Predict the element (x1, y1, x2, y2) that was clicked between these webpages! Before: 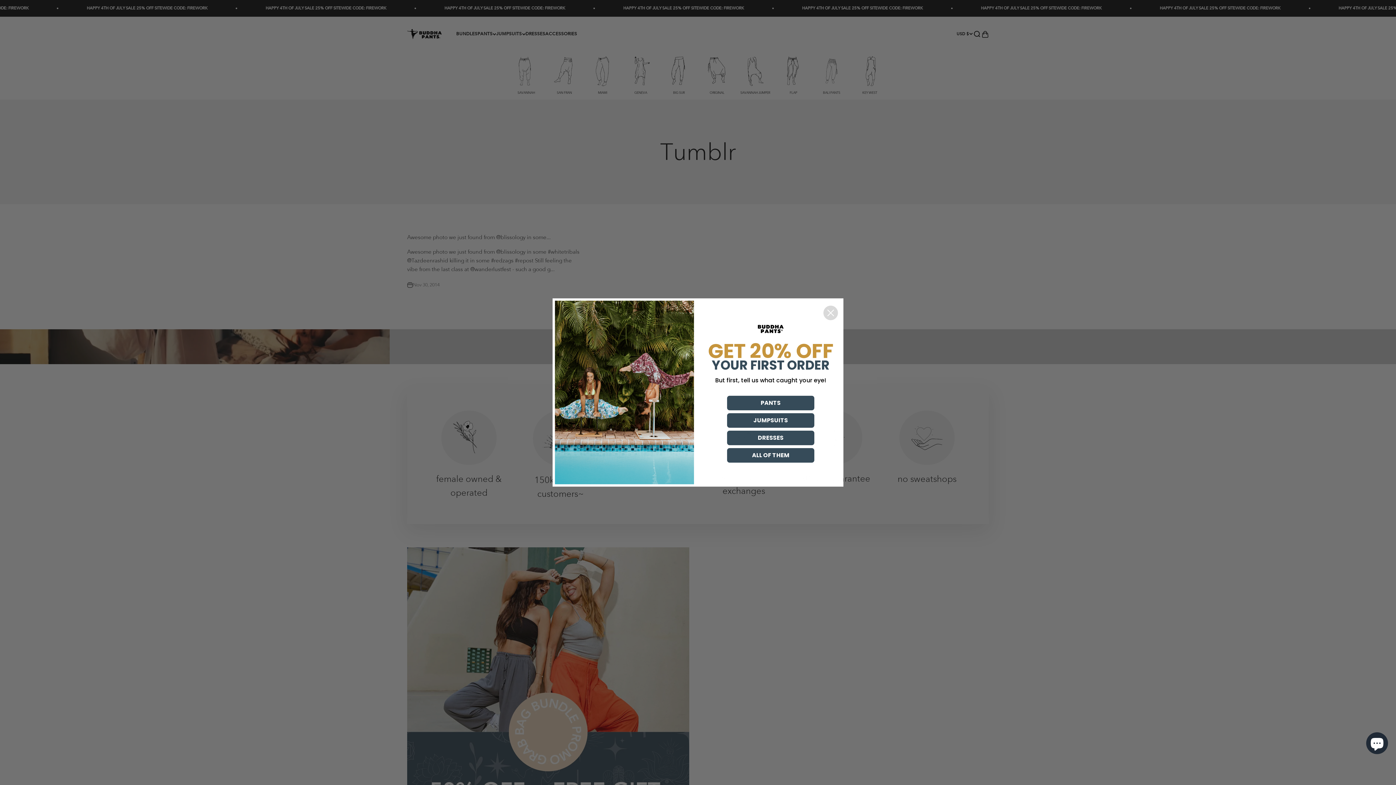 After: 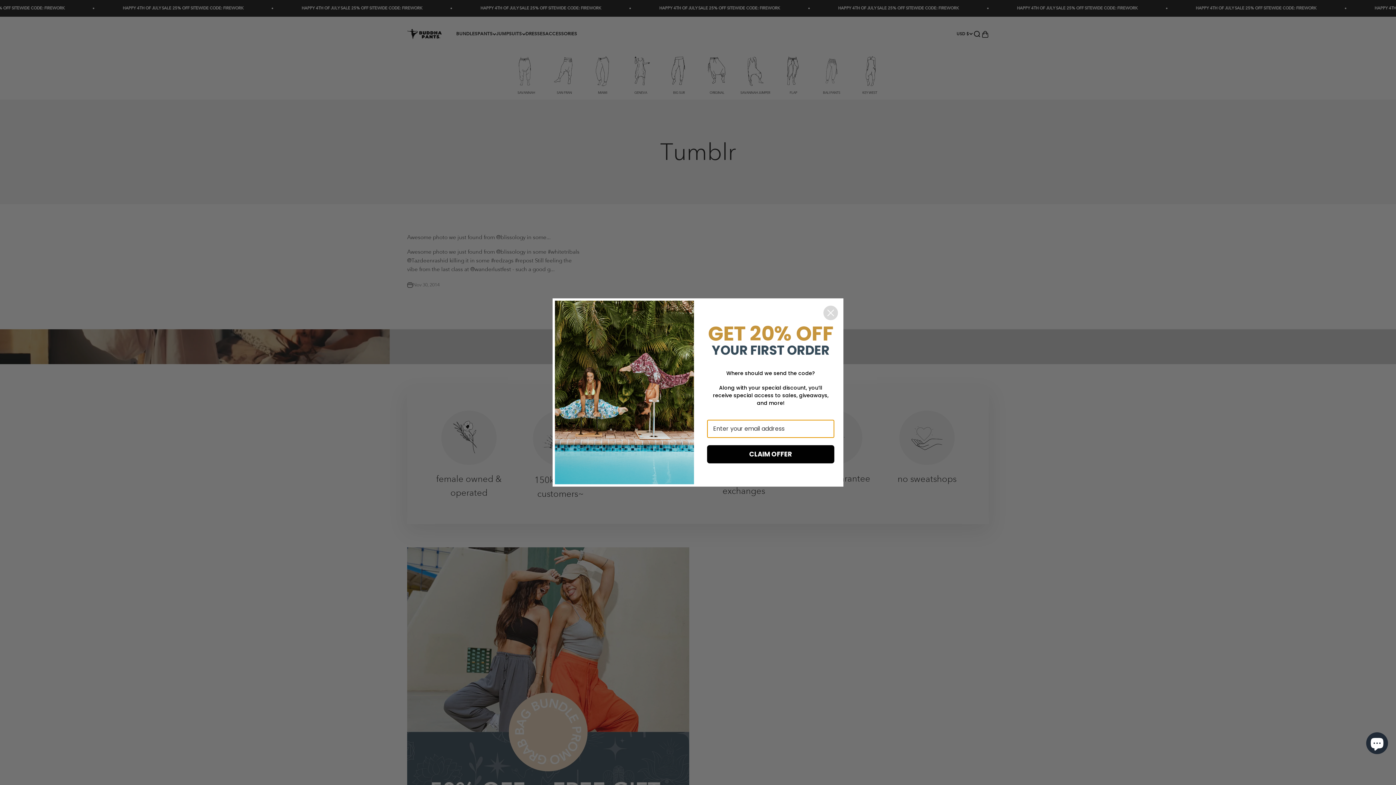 Action: bbox: (727, 448, 814, 463) label: ALL OF THEM